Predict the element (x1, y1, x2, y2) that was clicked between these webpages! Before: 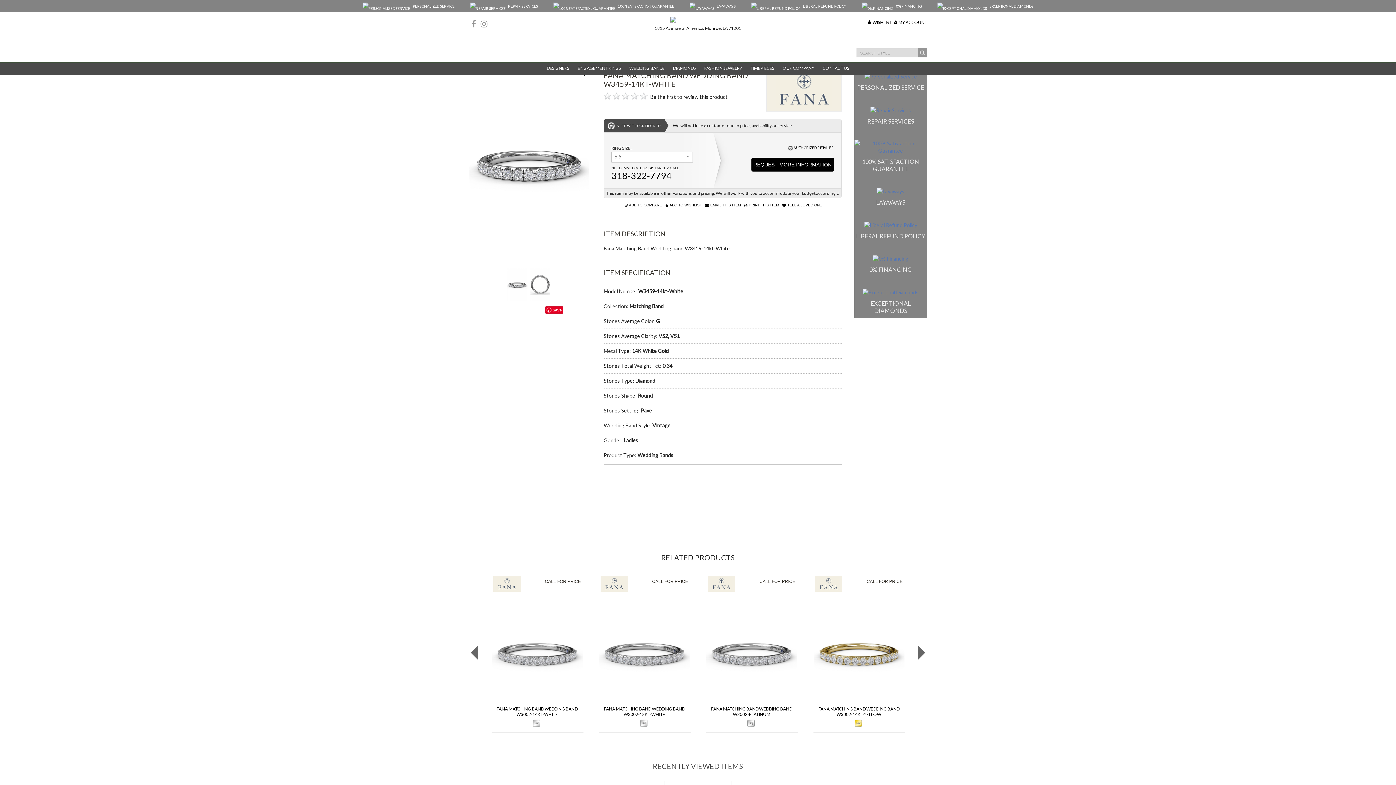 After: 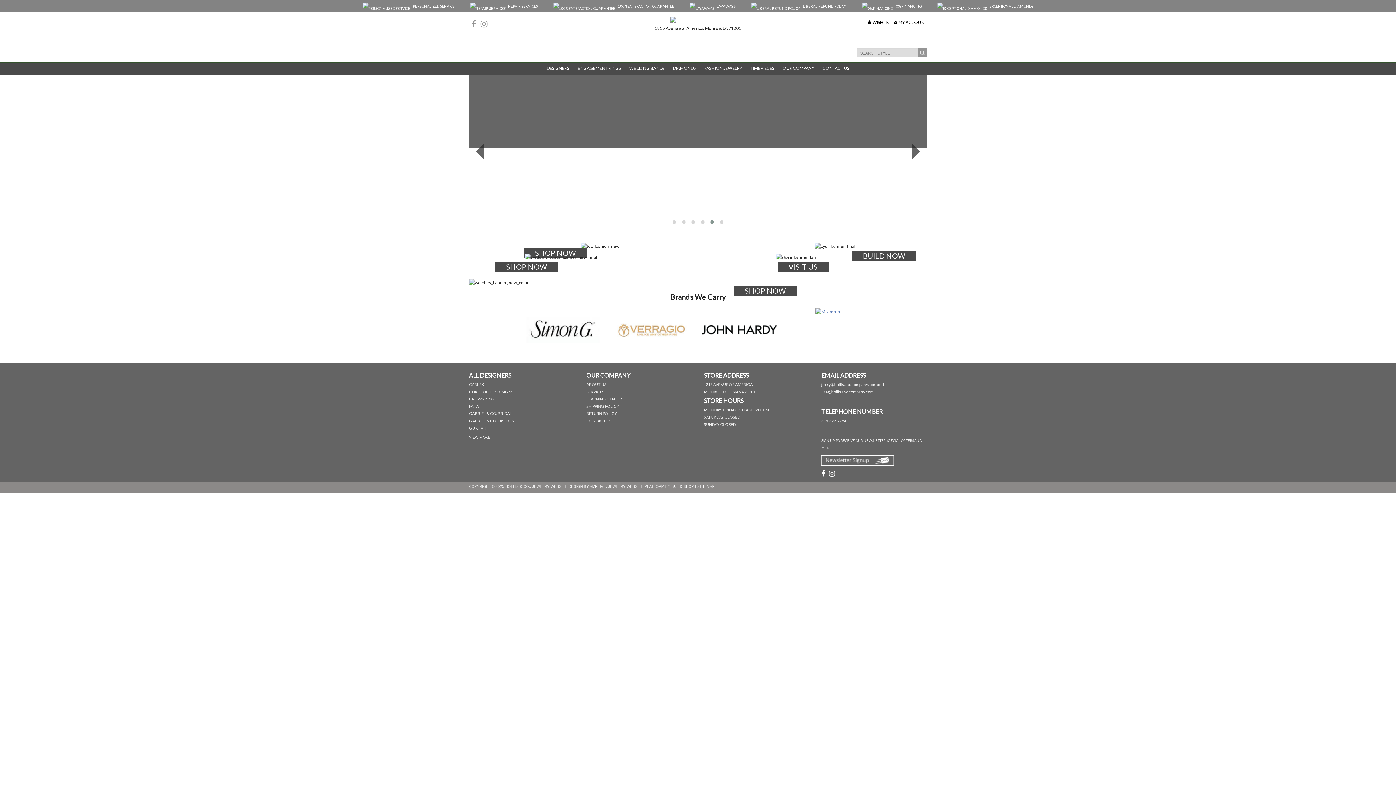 Action: bbox: (700, 62, 745, 74) label: FASHION JEWELRY